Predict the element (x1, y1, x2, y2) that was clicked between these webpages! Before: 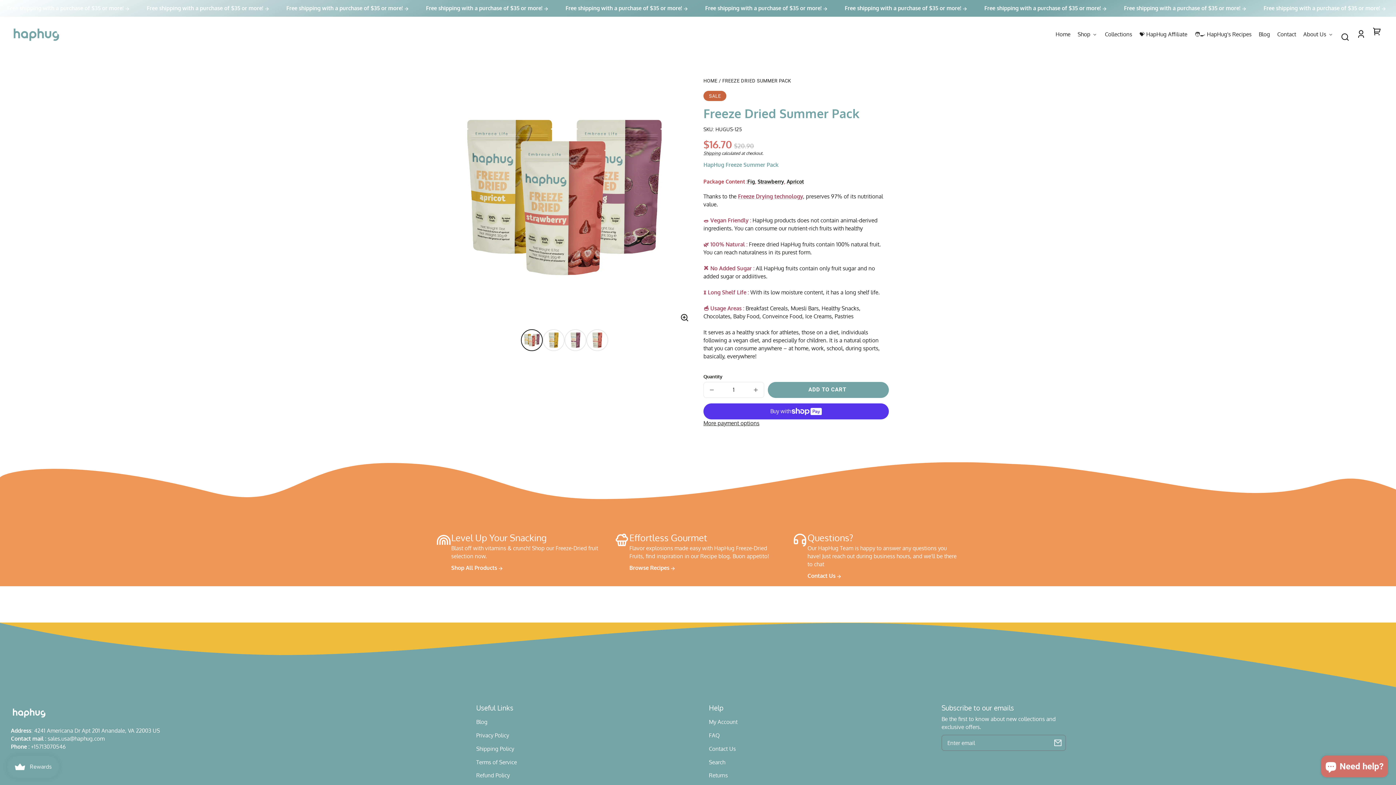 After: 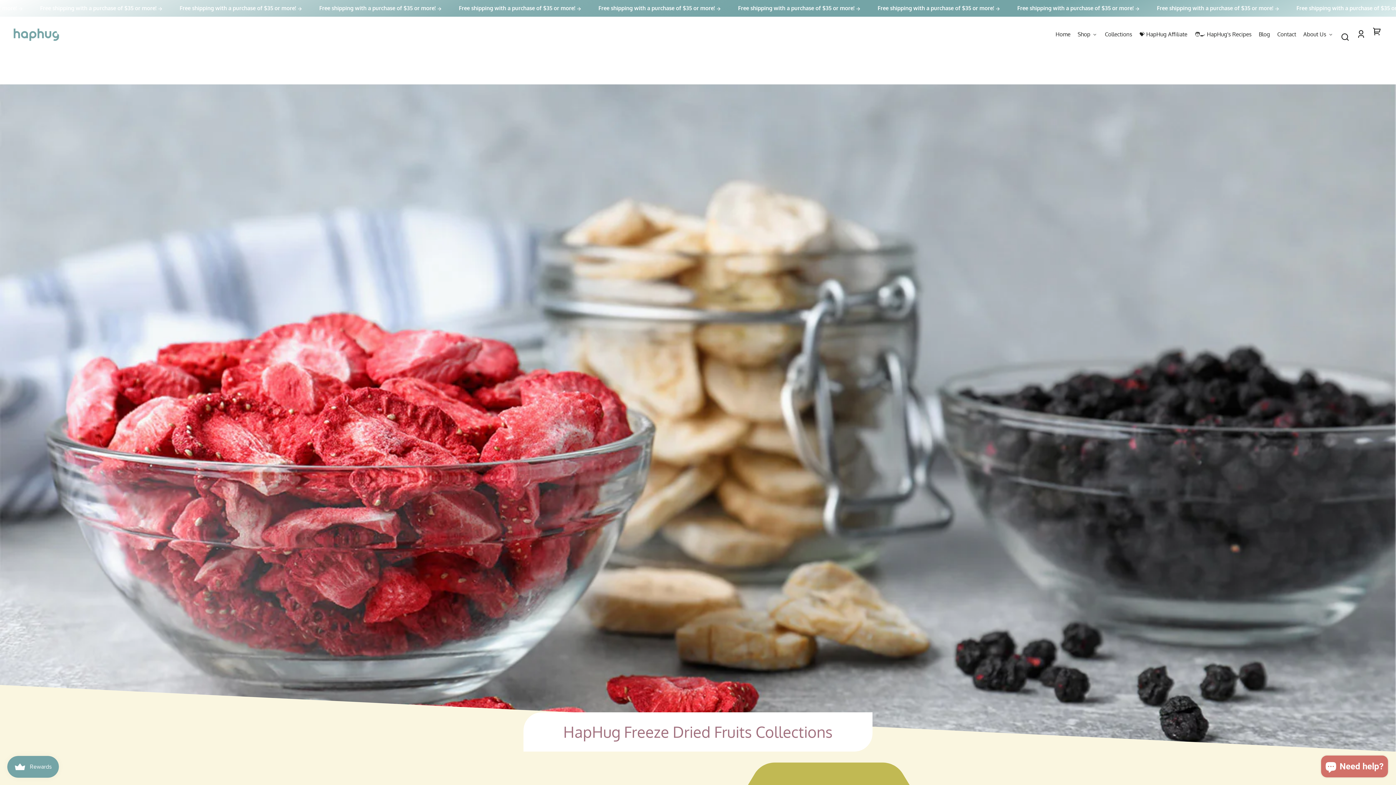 Action: bbox: (1105, 26, 1132, 42) label: Collections